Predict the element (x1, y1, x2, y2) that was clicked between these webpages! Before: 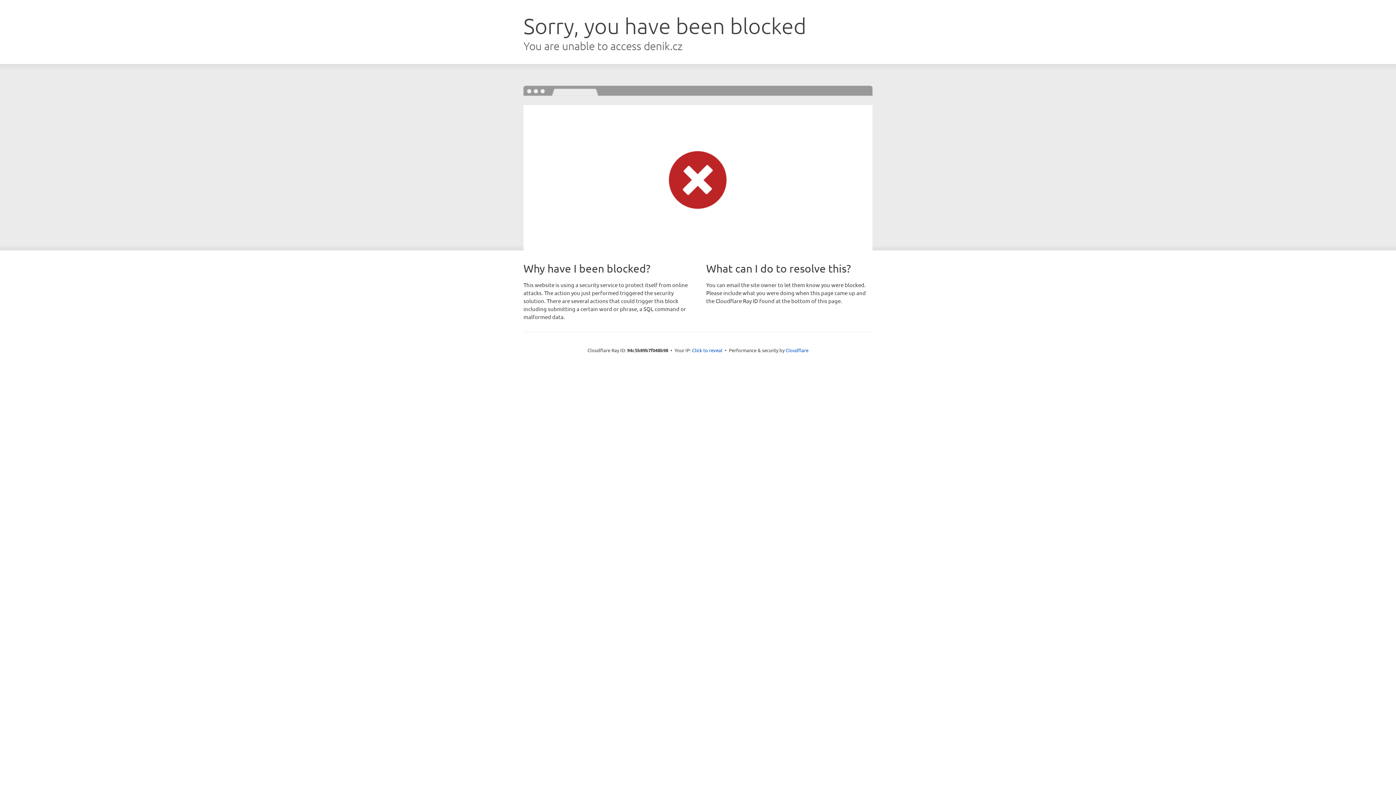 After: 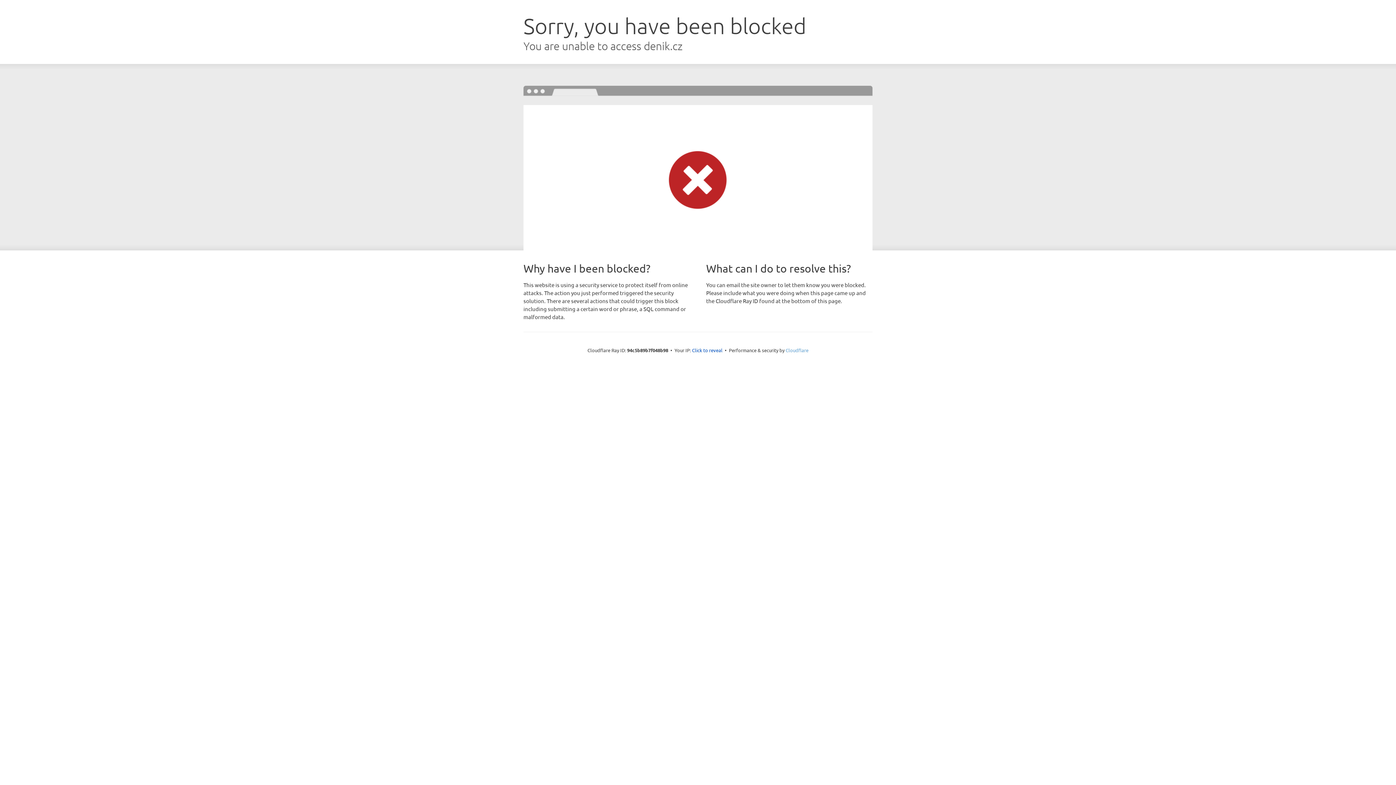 Action: bbox: (785, 347, 808, 353) label: Cloudflare